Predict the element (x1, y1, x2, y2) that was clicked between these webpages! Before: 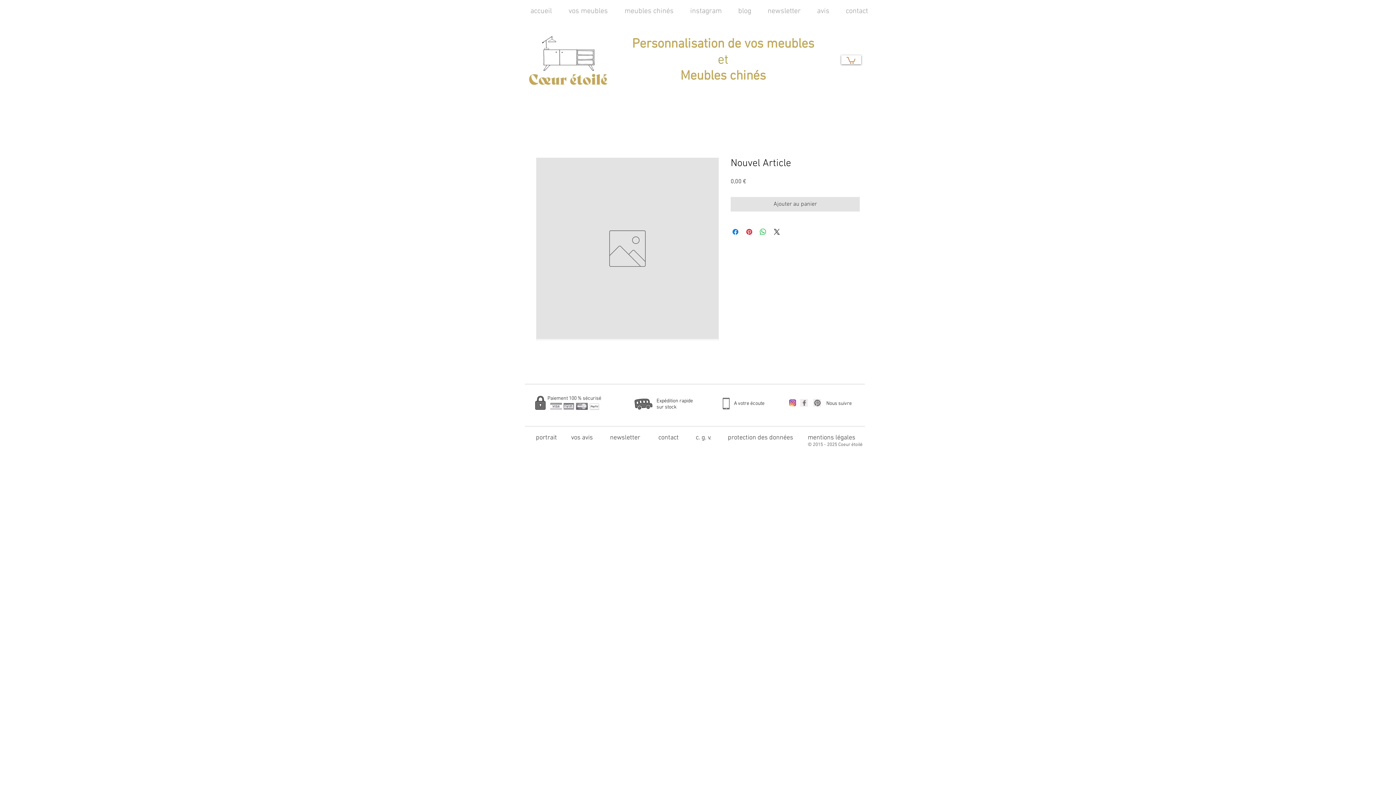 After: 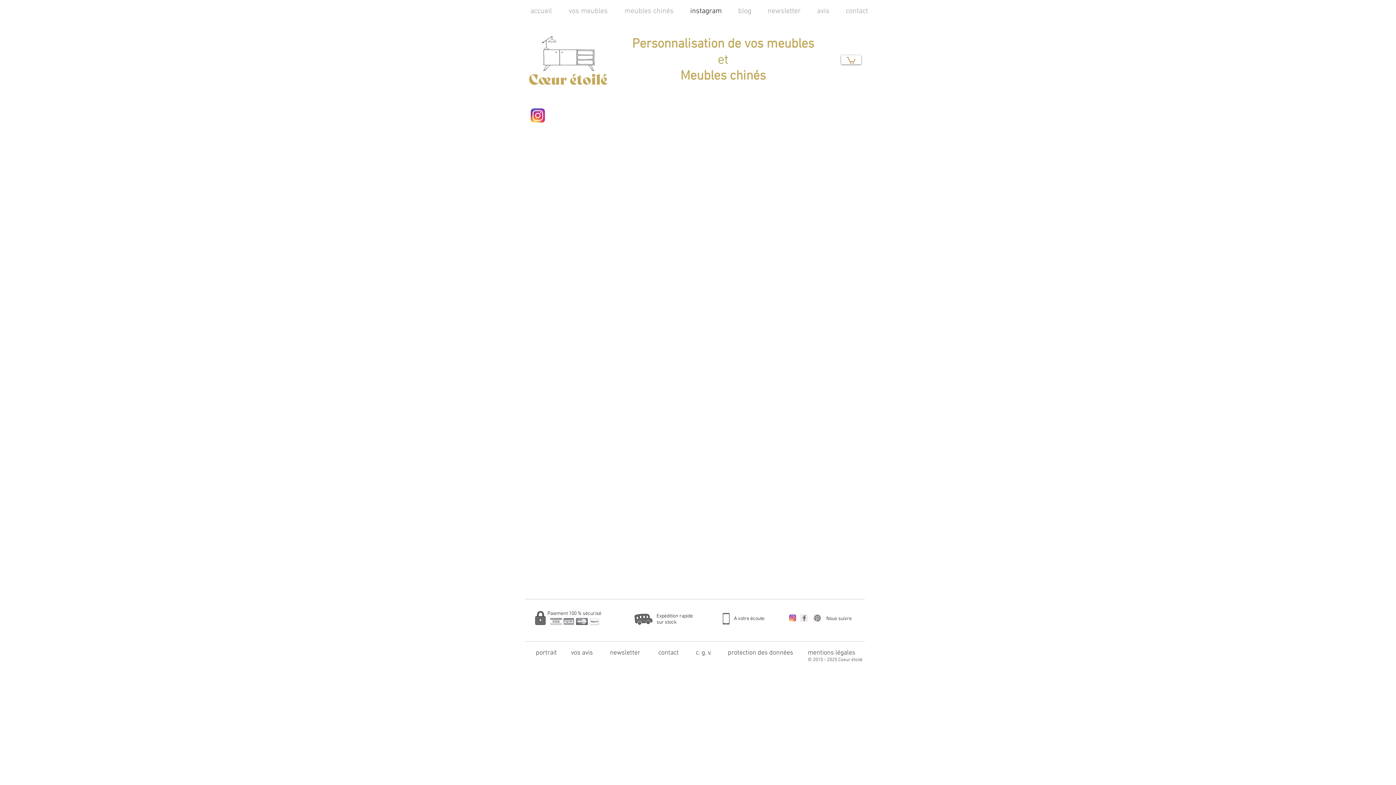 Action: label: instagram bbox: (682, 4, 730, 18)